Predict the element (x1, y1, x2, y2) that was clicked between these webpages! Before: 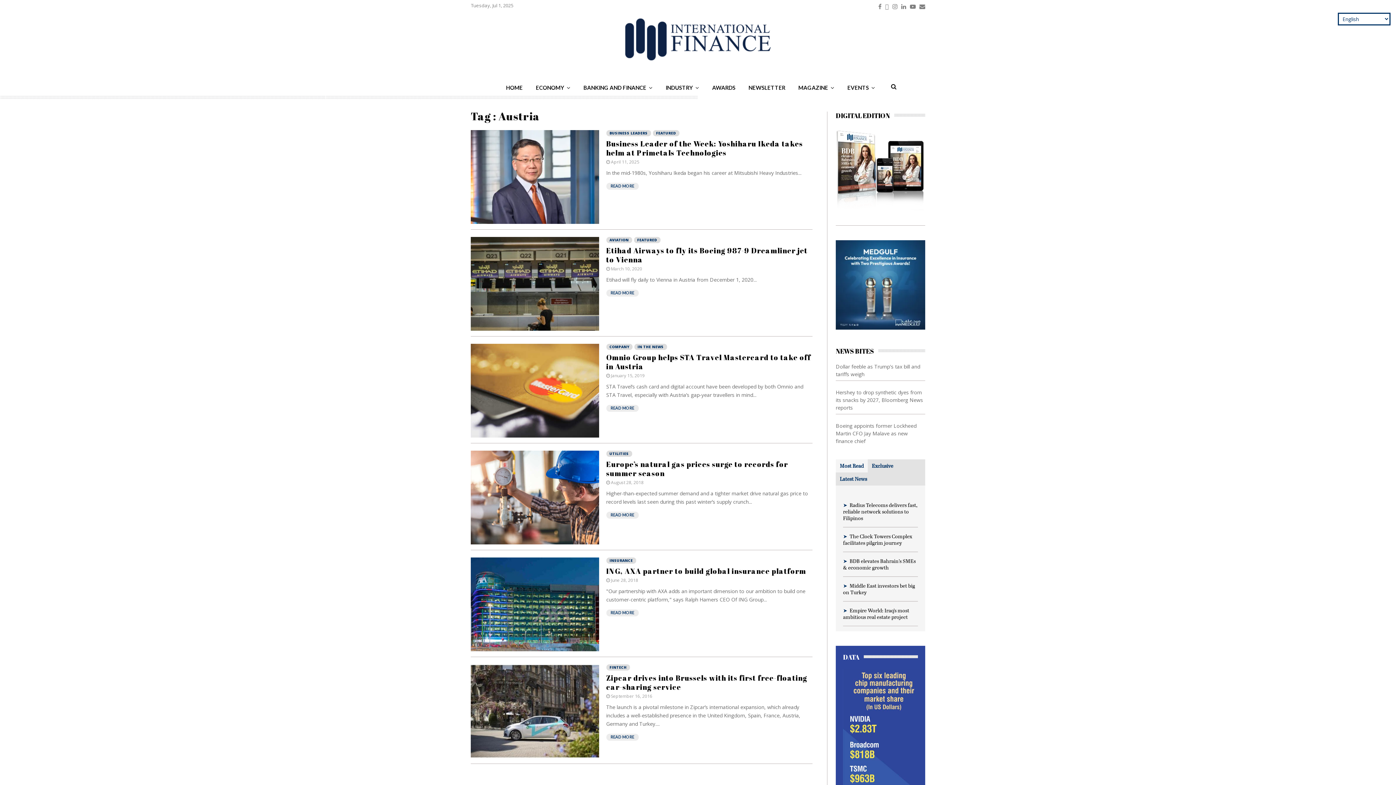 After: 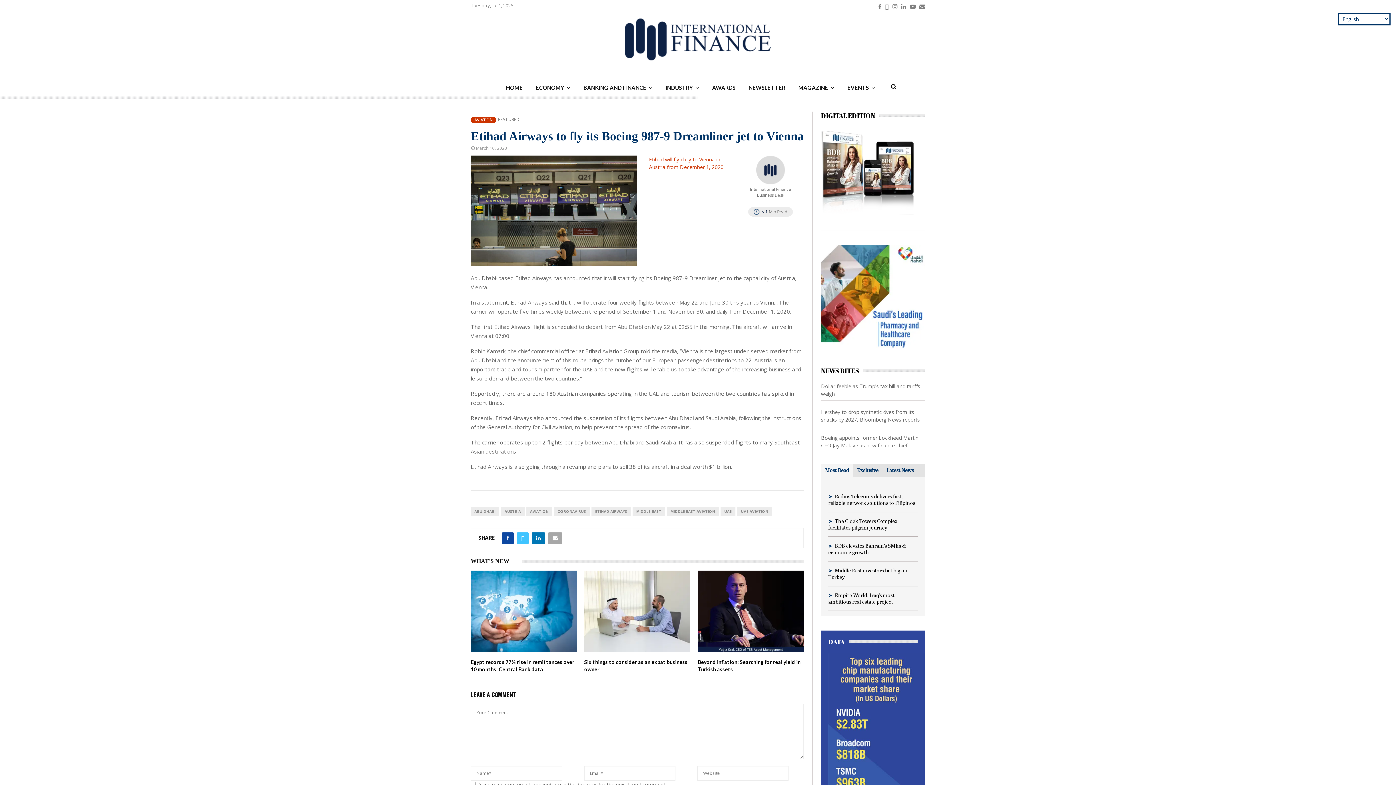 Action: label: READ MORE bbox: (606, 289, 638, 296)